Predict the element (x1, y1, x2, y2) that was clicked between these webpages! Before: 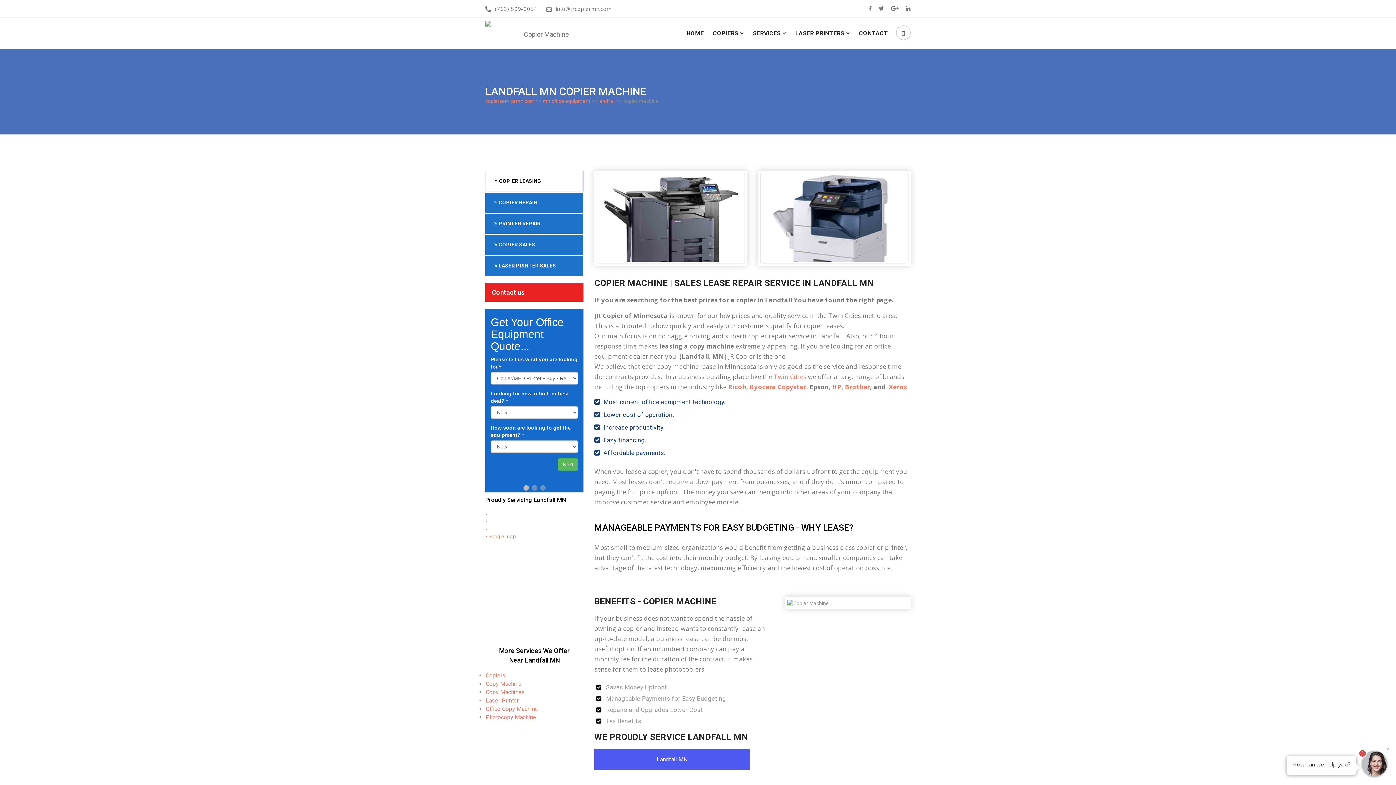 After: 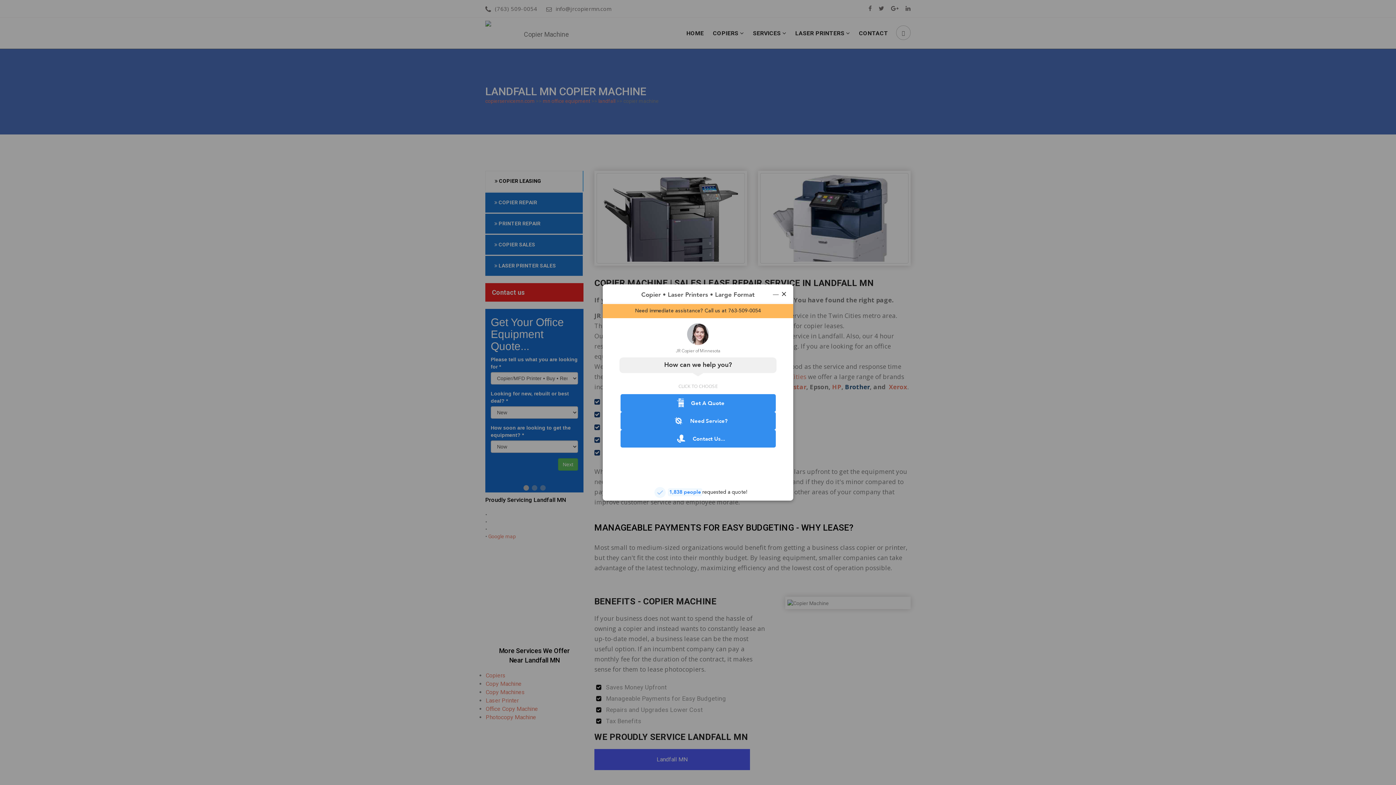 Action: bbox: (845, 383, 870, 391) label: Brother